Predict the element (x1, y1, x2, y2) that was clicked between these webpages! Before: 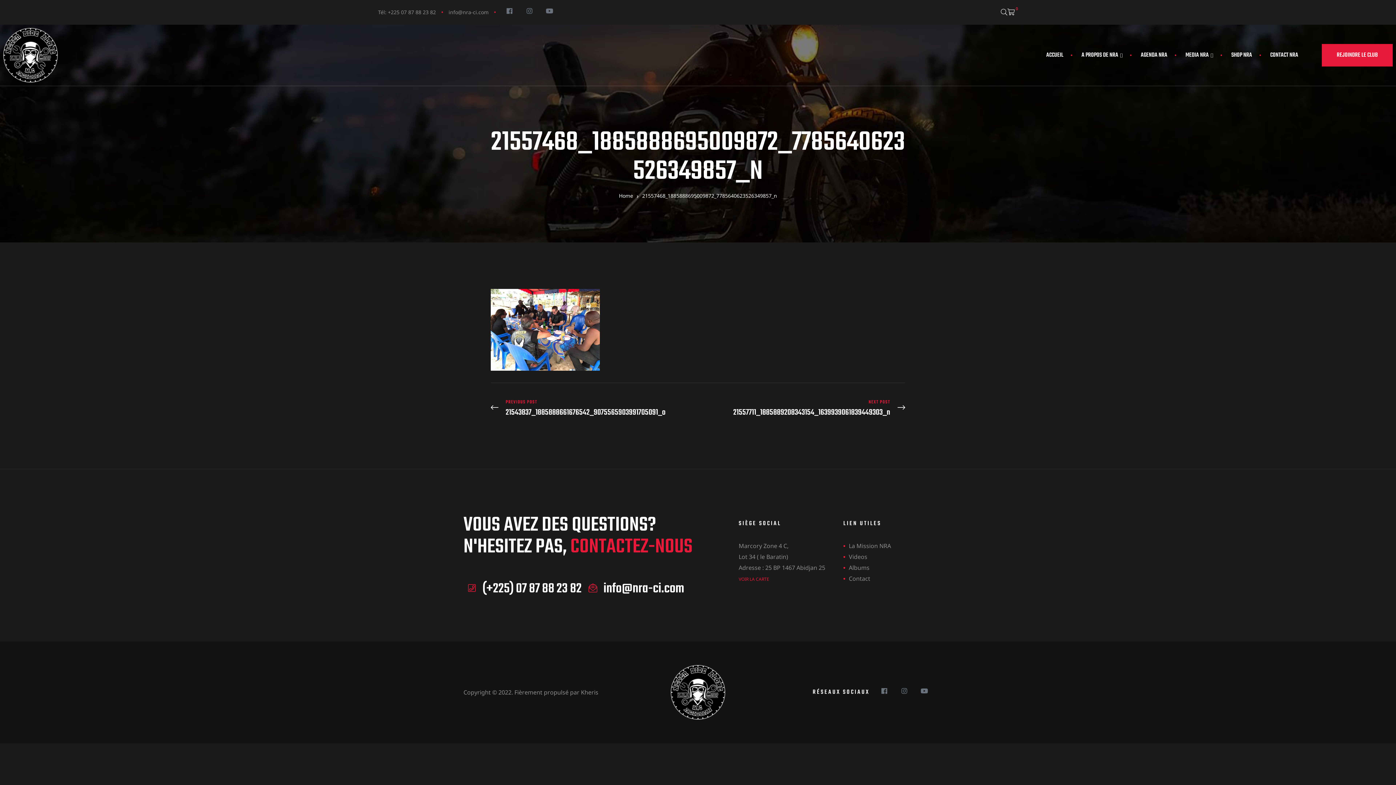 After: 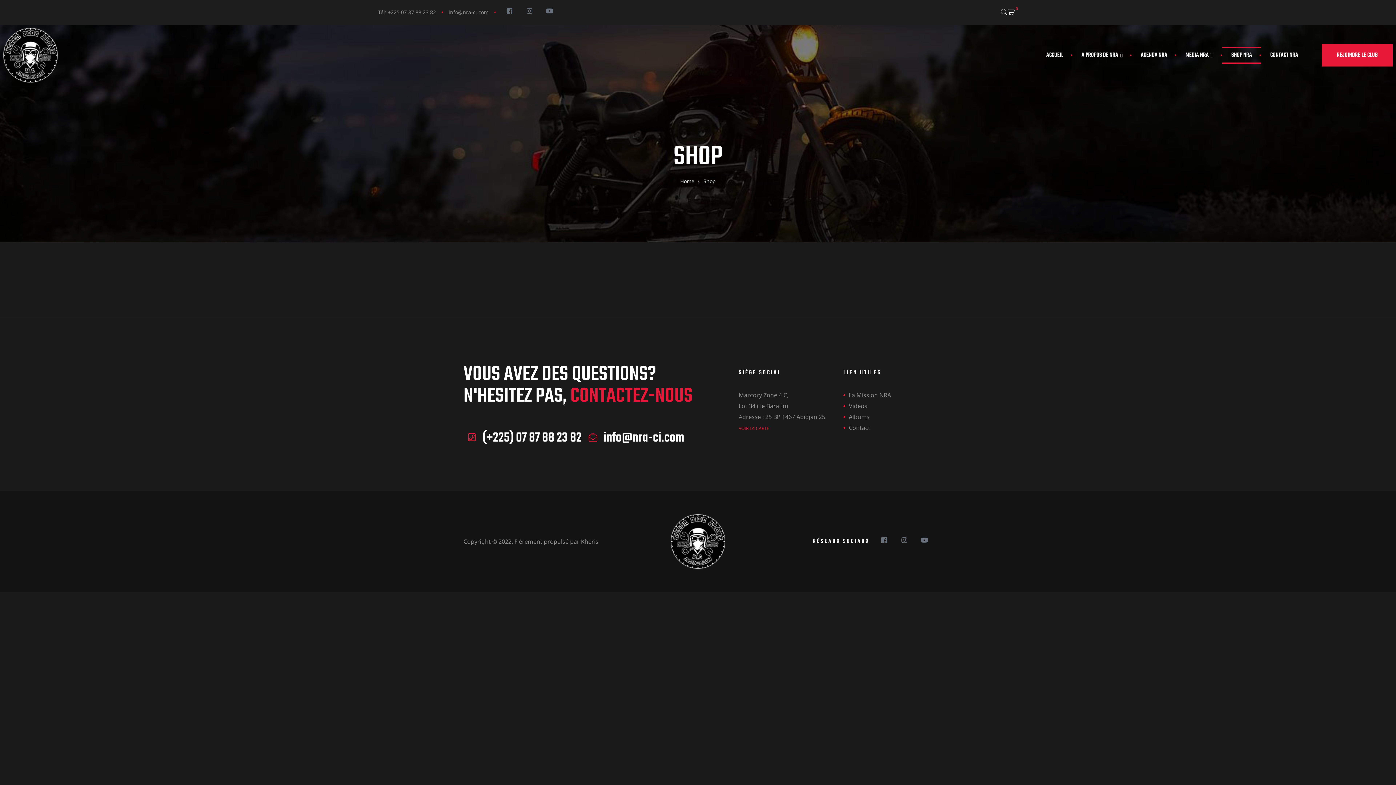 Action: label: SHOP NRA bbox: (1222, 46, 1261, 63)